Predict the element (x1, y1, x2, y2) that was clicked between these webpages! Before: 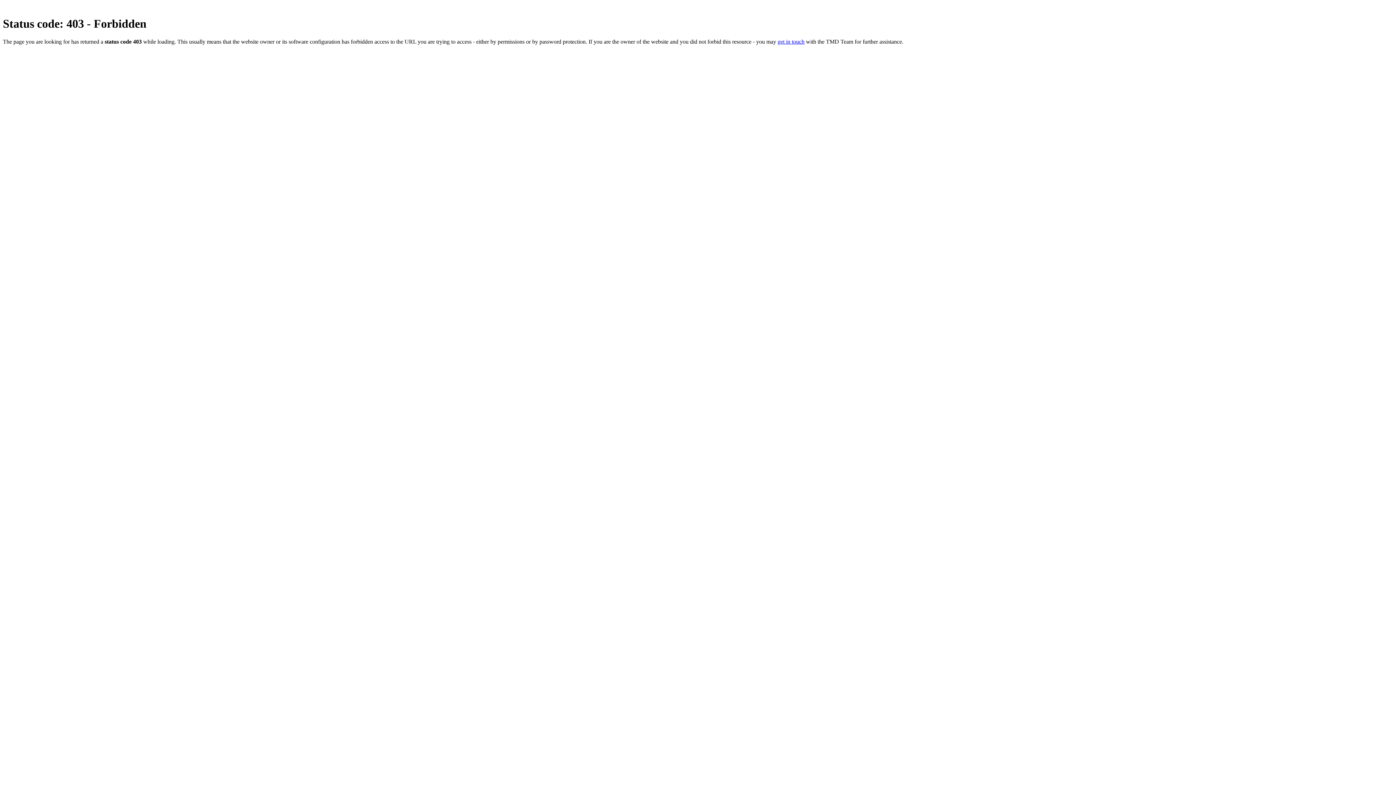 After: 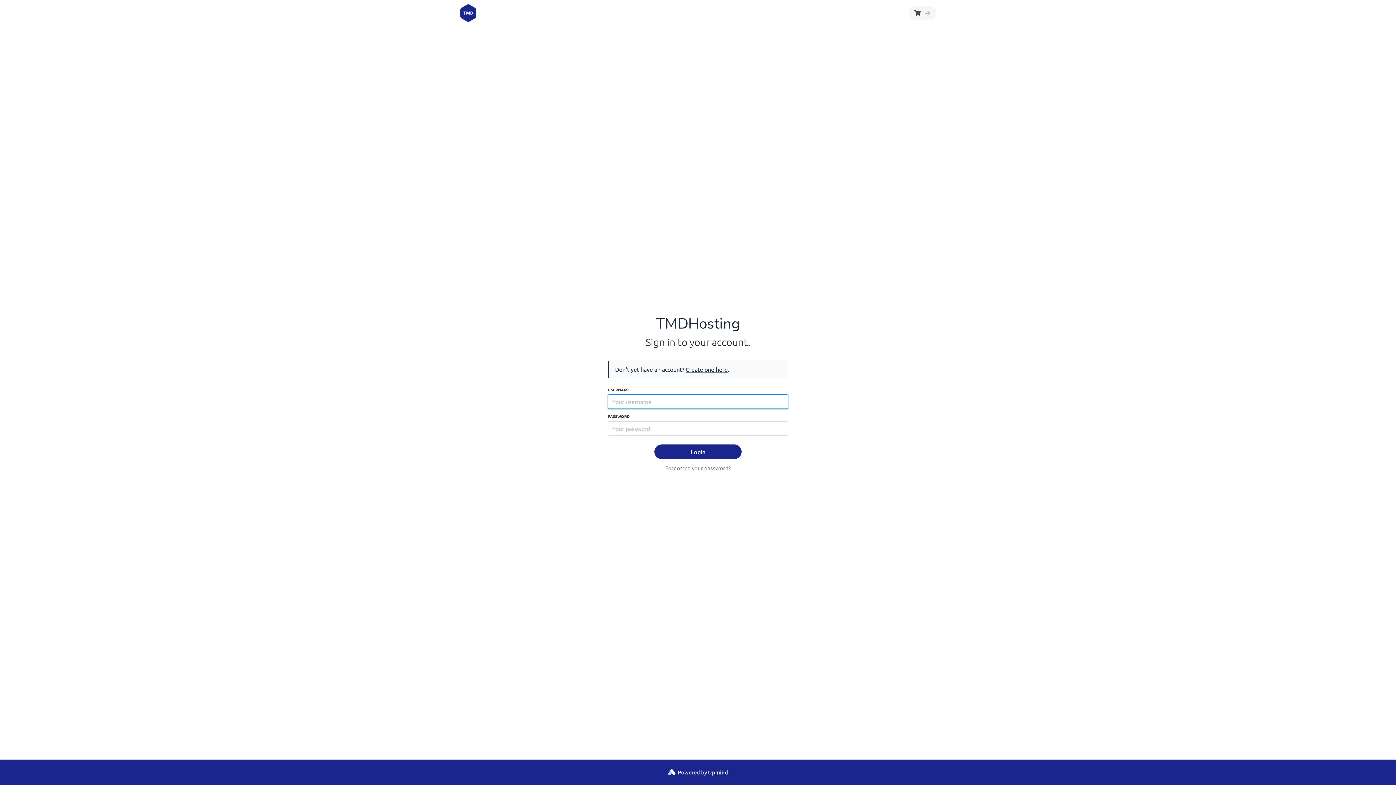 Action: bbox: (777, 38, 804, 44) label: get in touch